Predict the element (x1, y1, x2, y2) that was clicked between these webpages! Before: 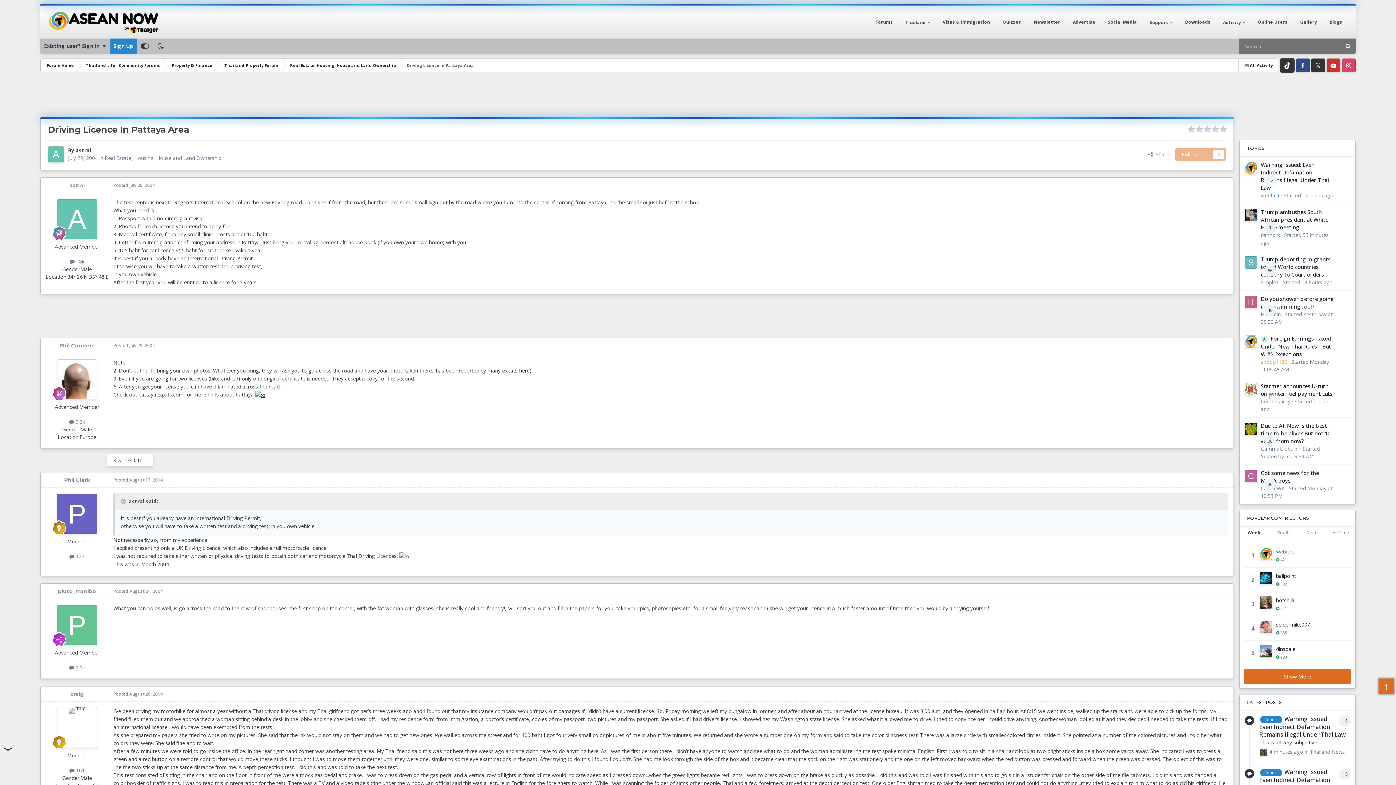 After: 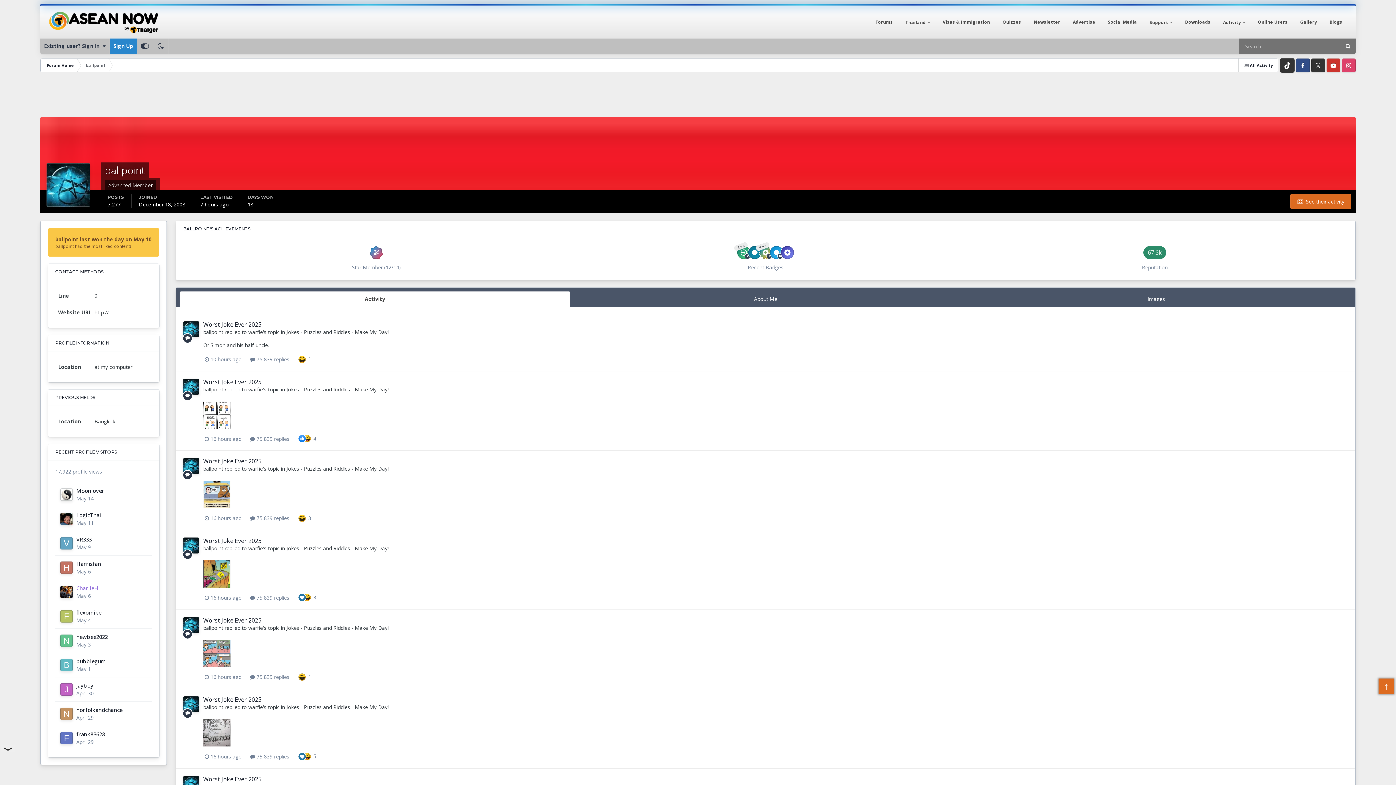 Action: bbox: (1260, 572, 1272, 584)